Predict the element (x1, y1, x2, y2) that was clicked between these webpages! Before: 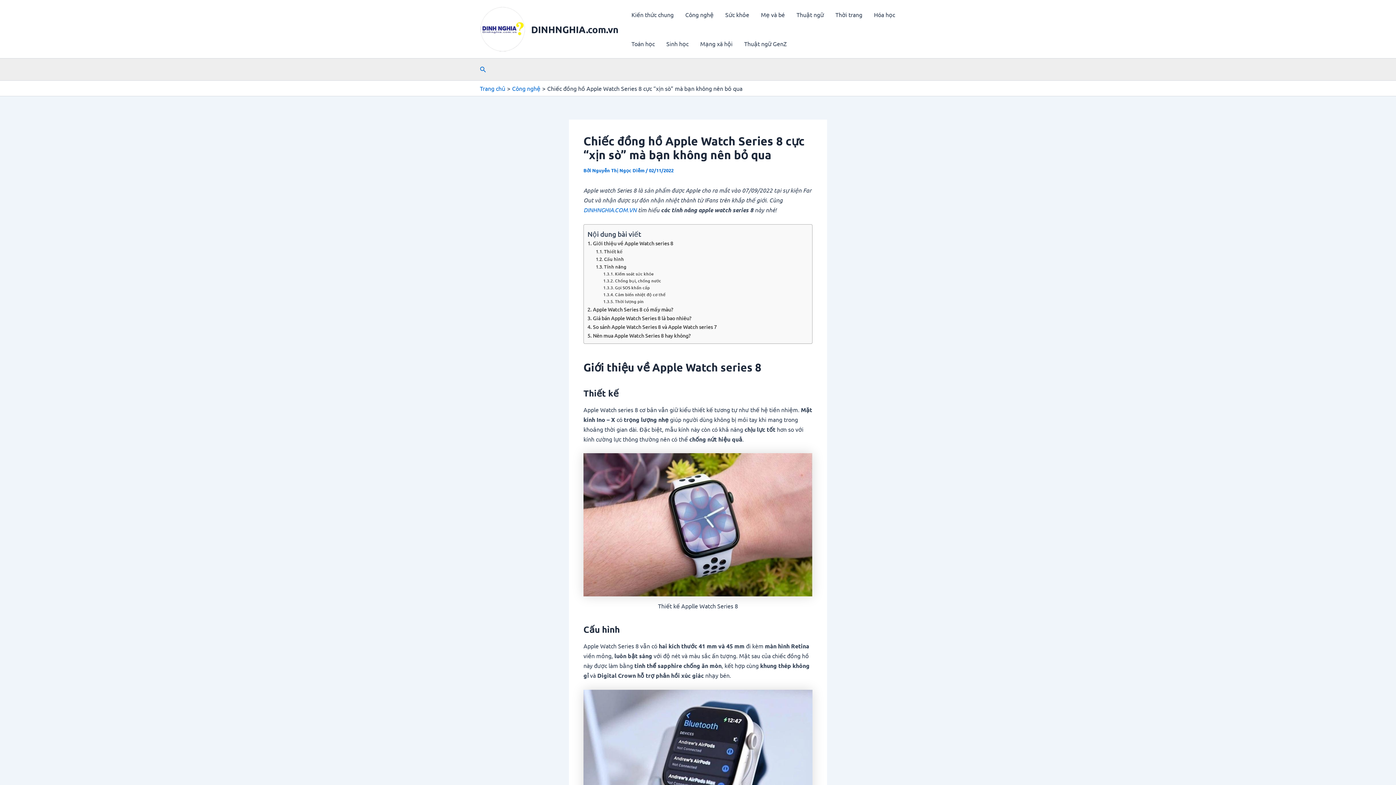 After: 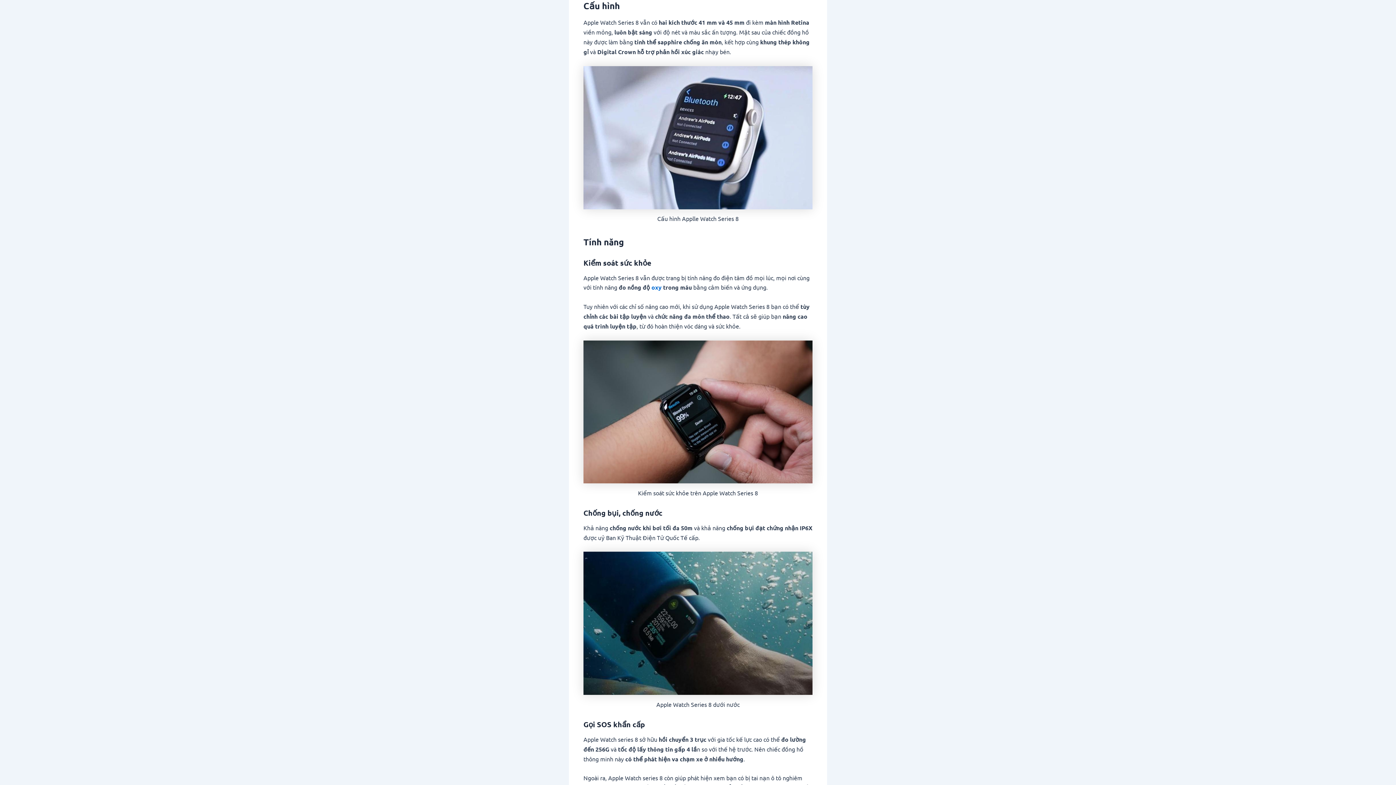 Action: bbox: (595, 255, 624, 262) label: Cấu hình